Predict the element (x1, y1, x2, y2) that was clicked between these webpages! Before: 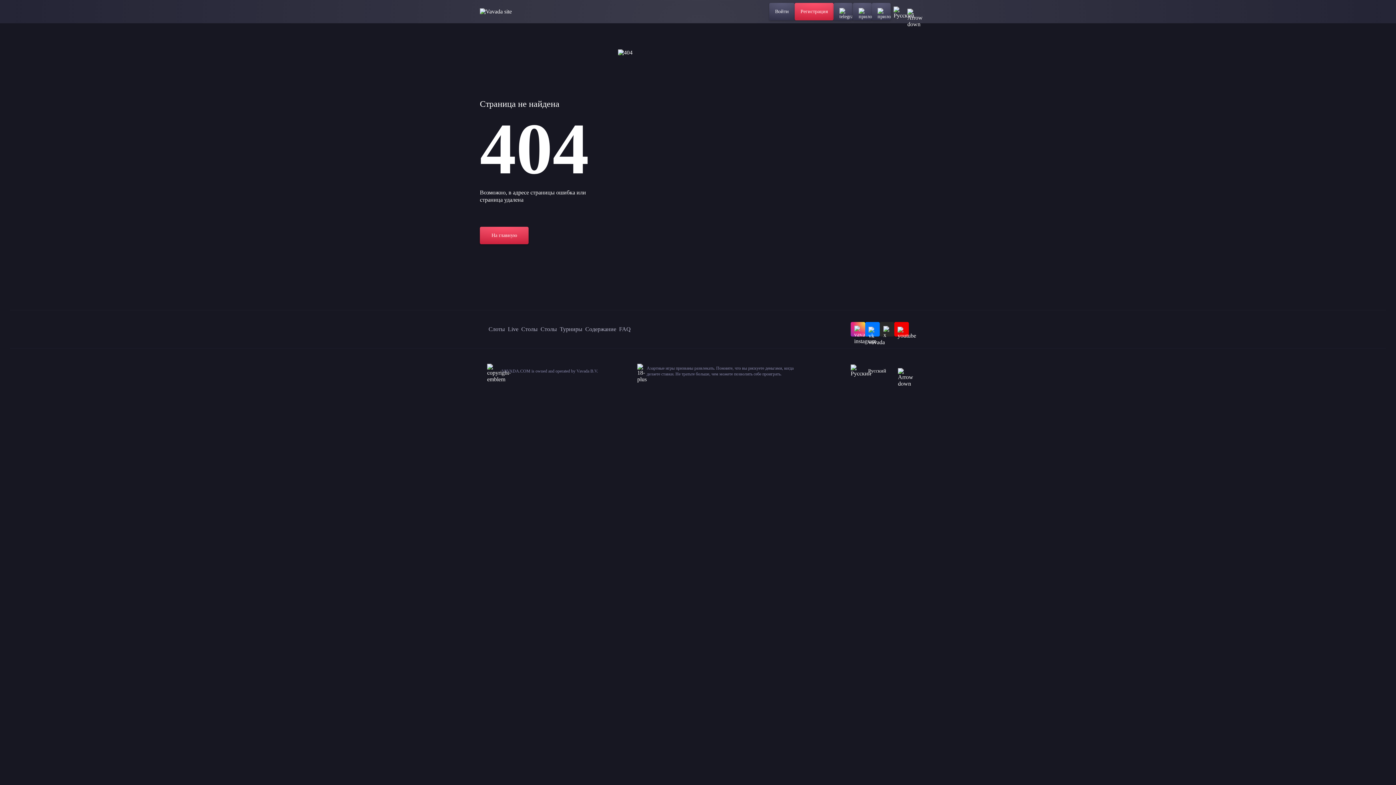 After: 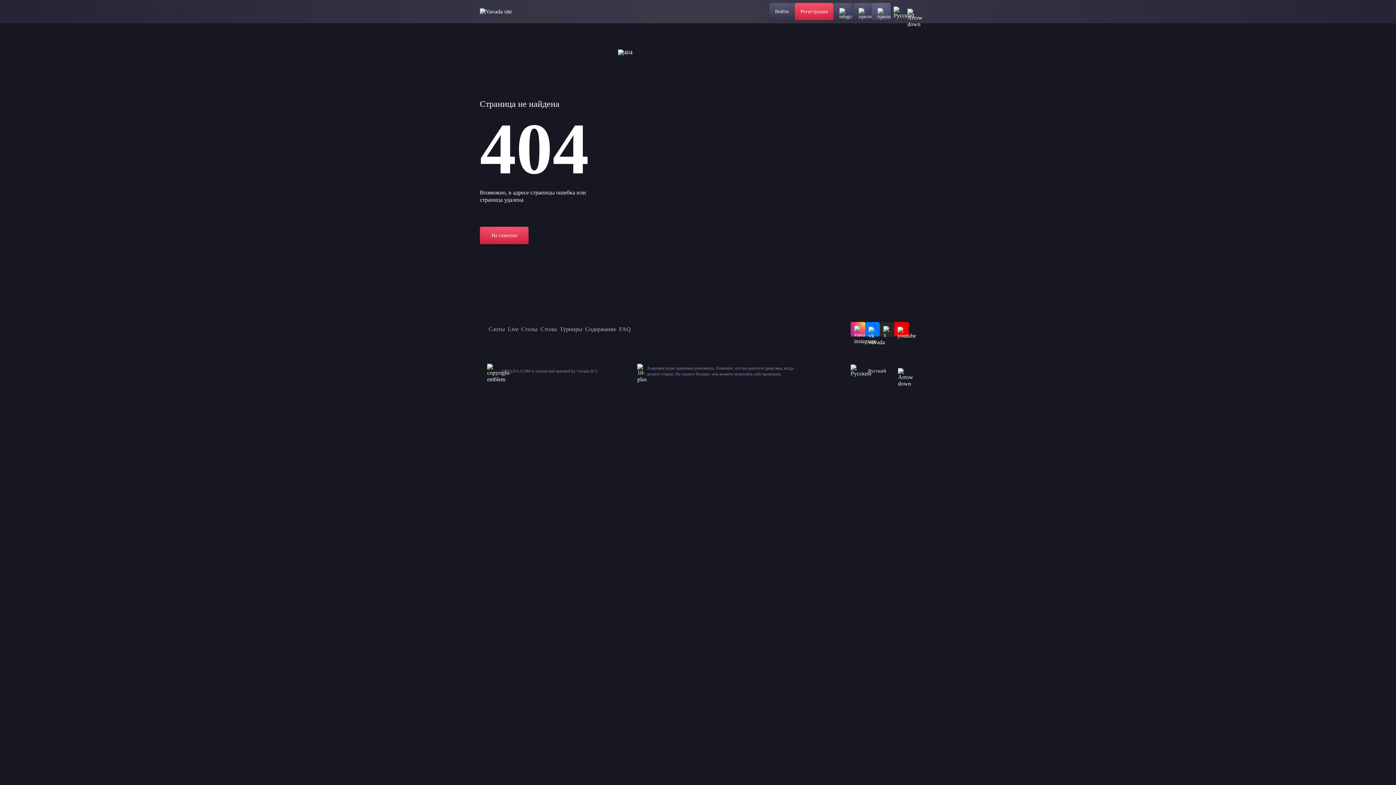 Action: bbox: (872, 2, 890, 20)